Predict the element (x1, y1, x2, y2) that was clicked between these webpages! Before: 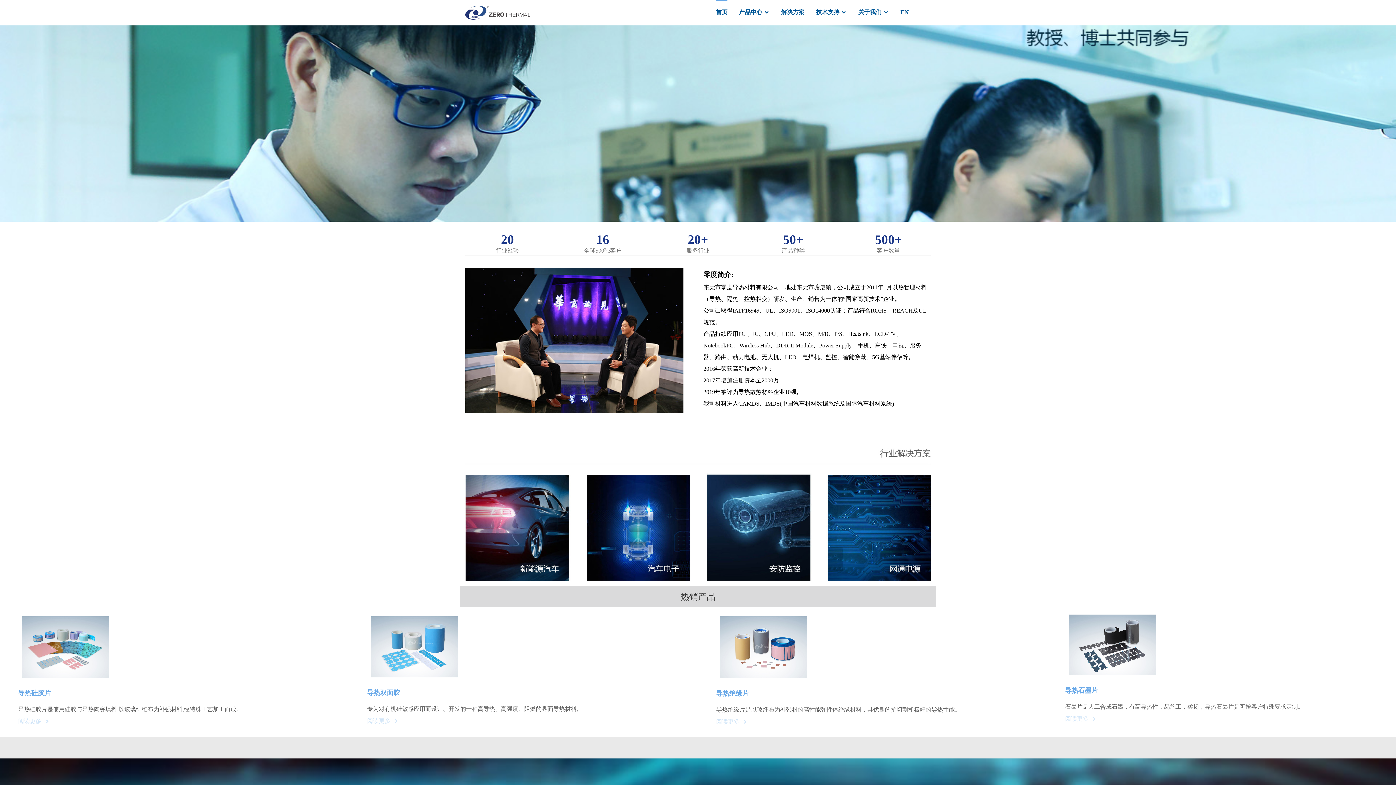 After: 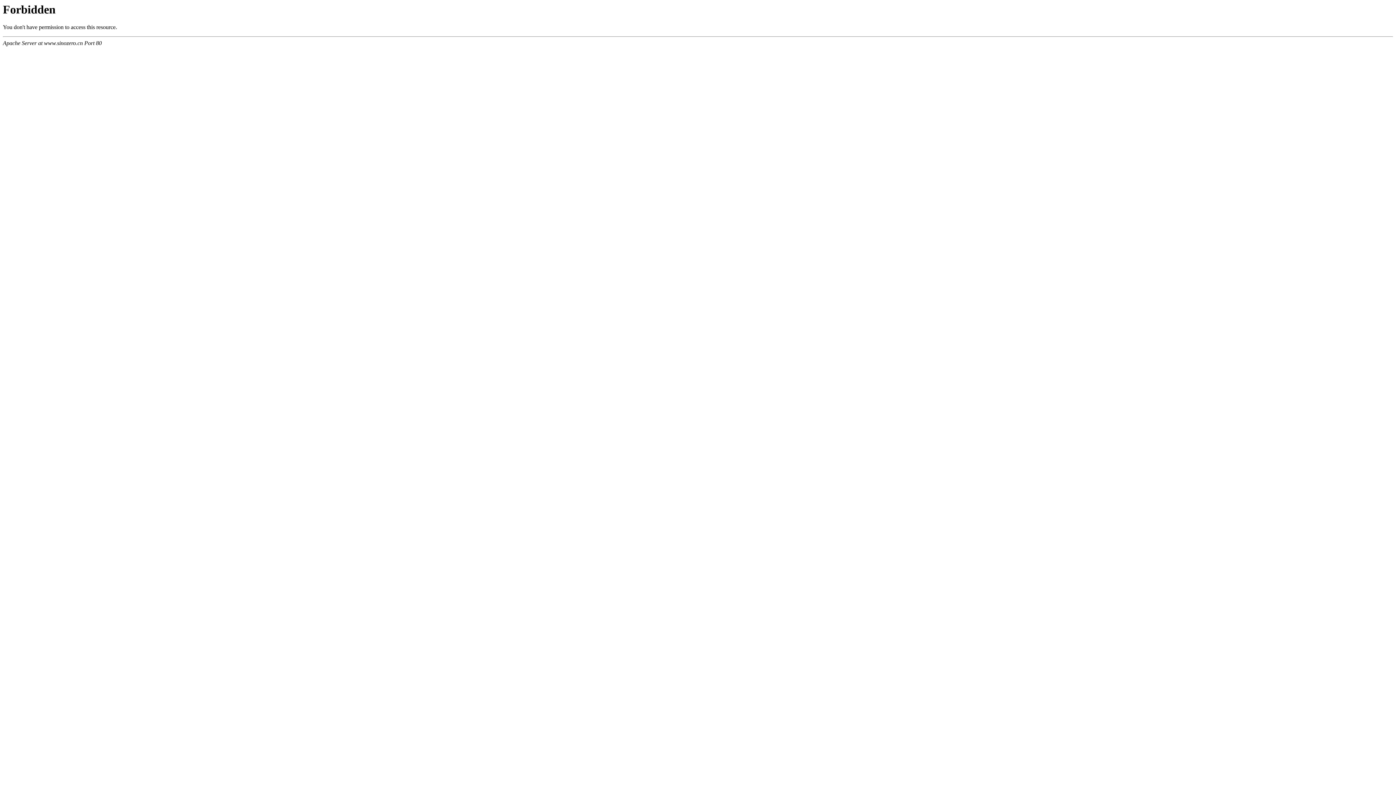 Action: bbox: (900, 2, 909, 21) label: EN